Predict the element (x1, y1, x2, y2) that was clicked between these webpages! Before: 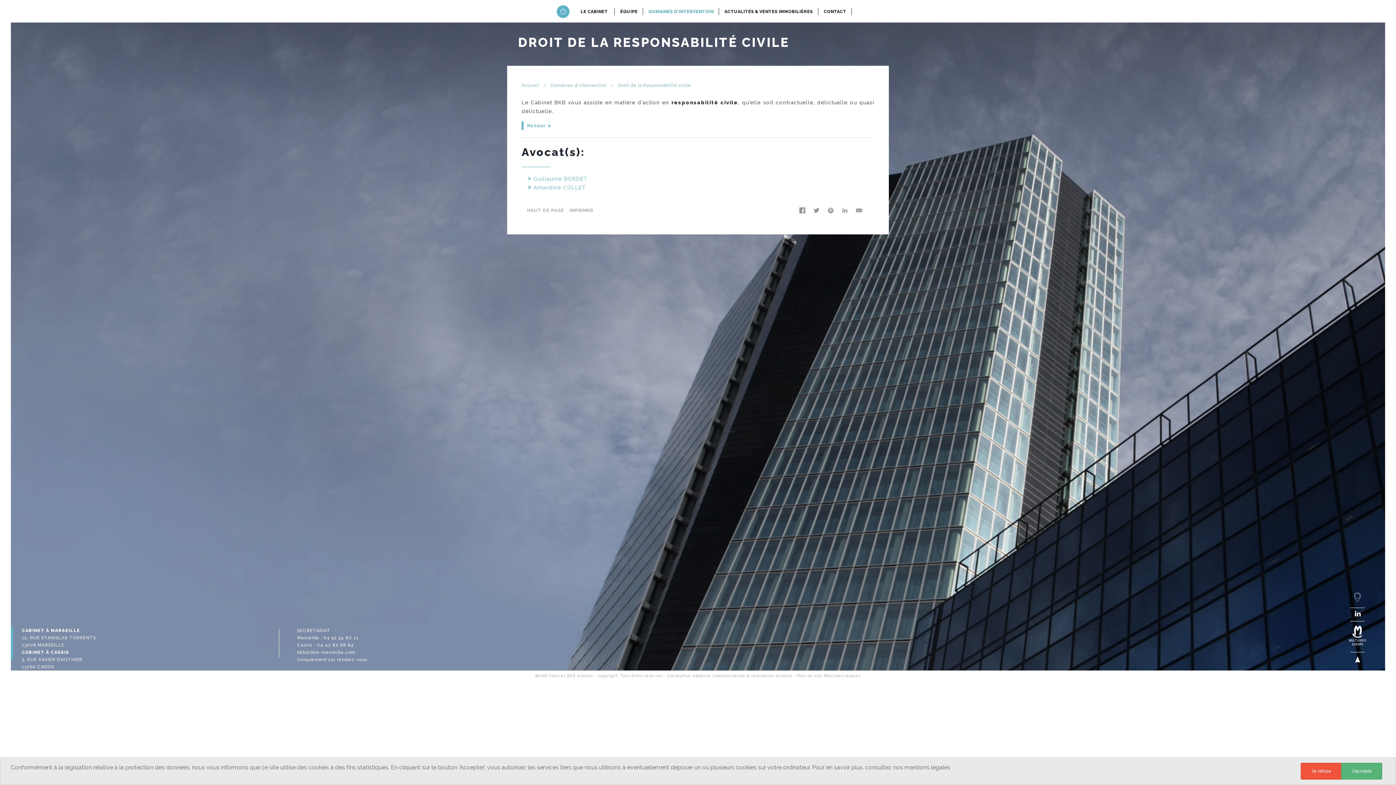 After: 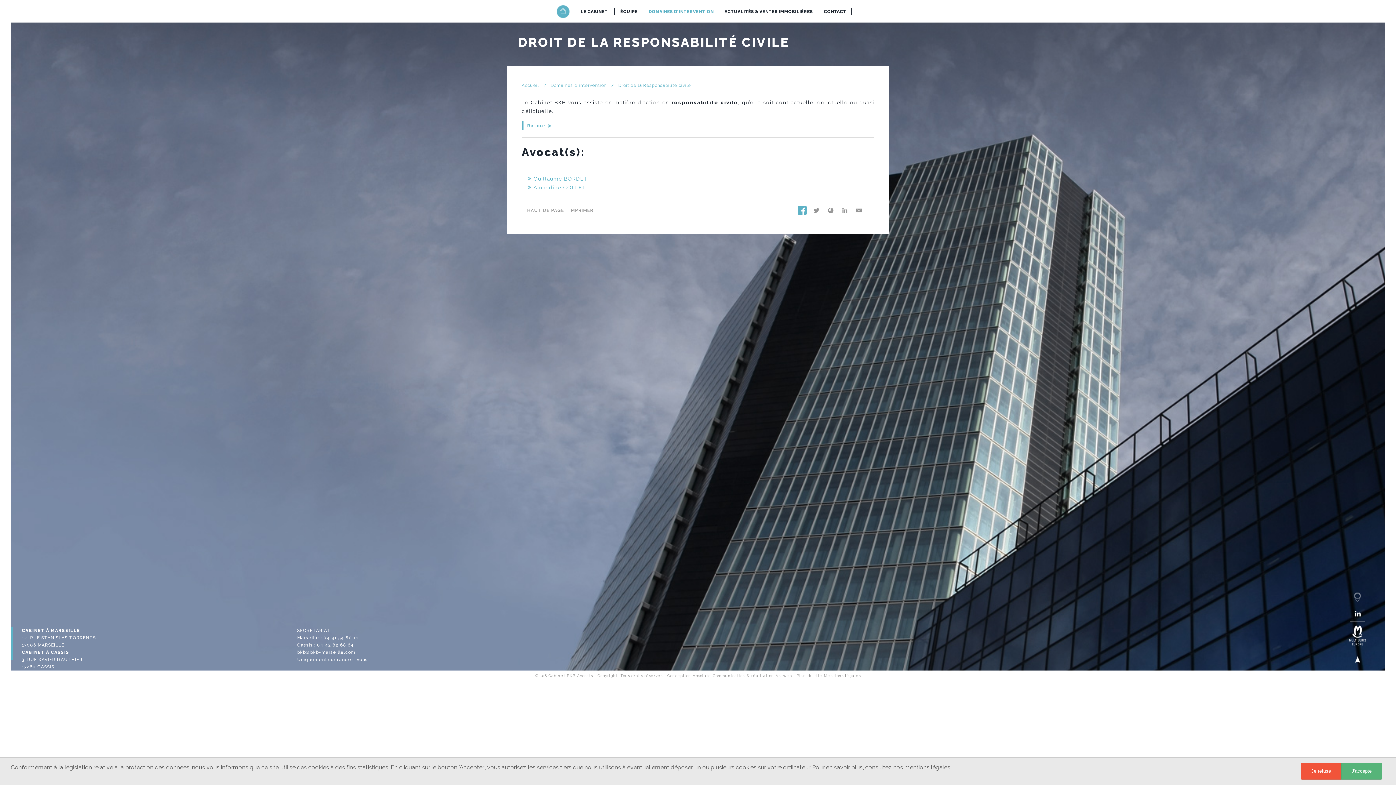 Action: bbox: (798, 206, 806, 217)